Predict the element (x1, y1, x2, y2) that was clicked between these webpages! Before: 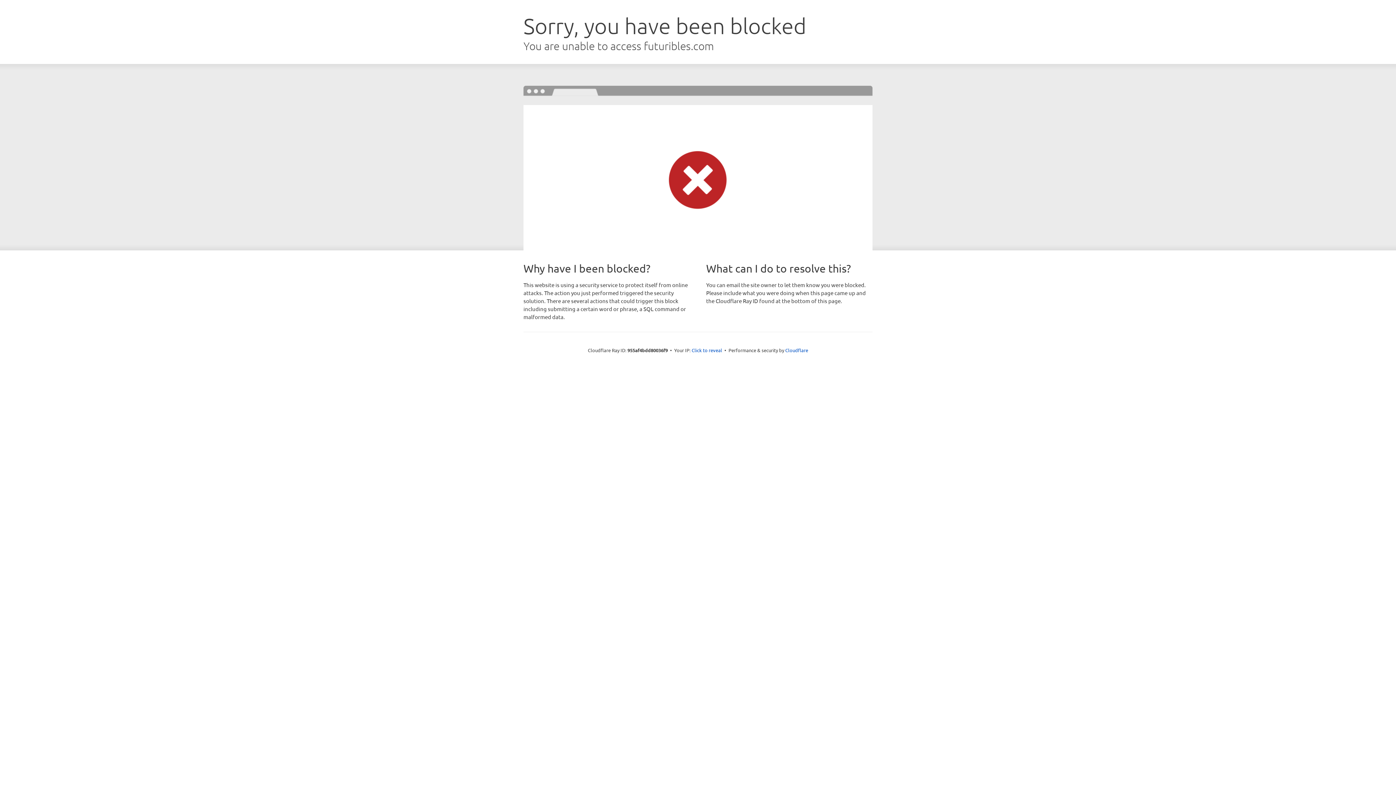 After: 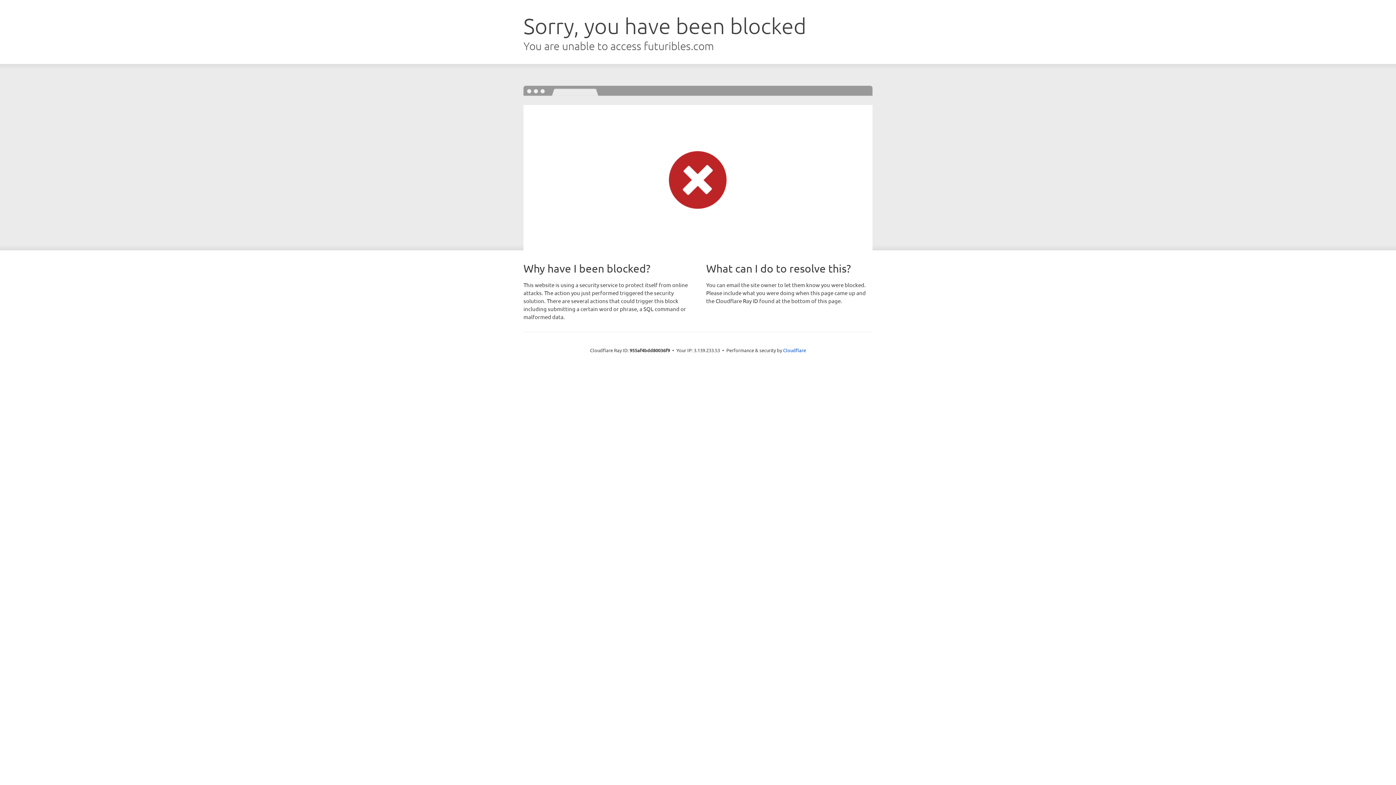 Action: label: Click to reveal bbox: (691, 346, 722, 353)